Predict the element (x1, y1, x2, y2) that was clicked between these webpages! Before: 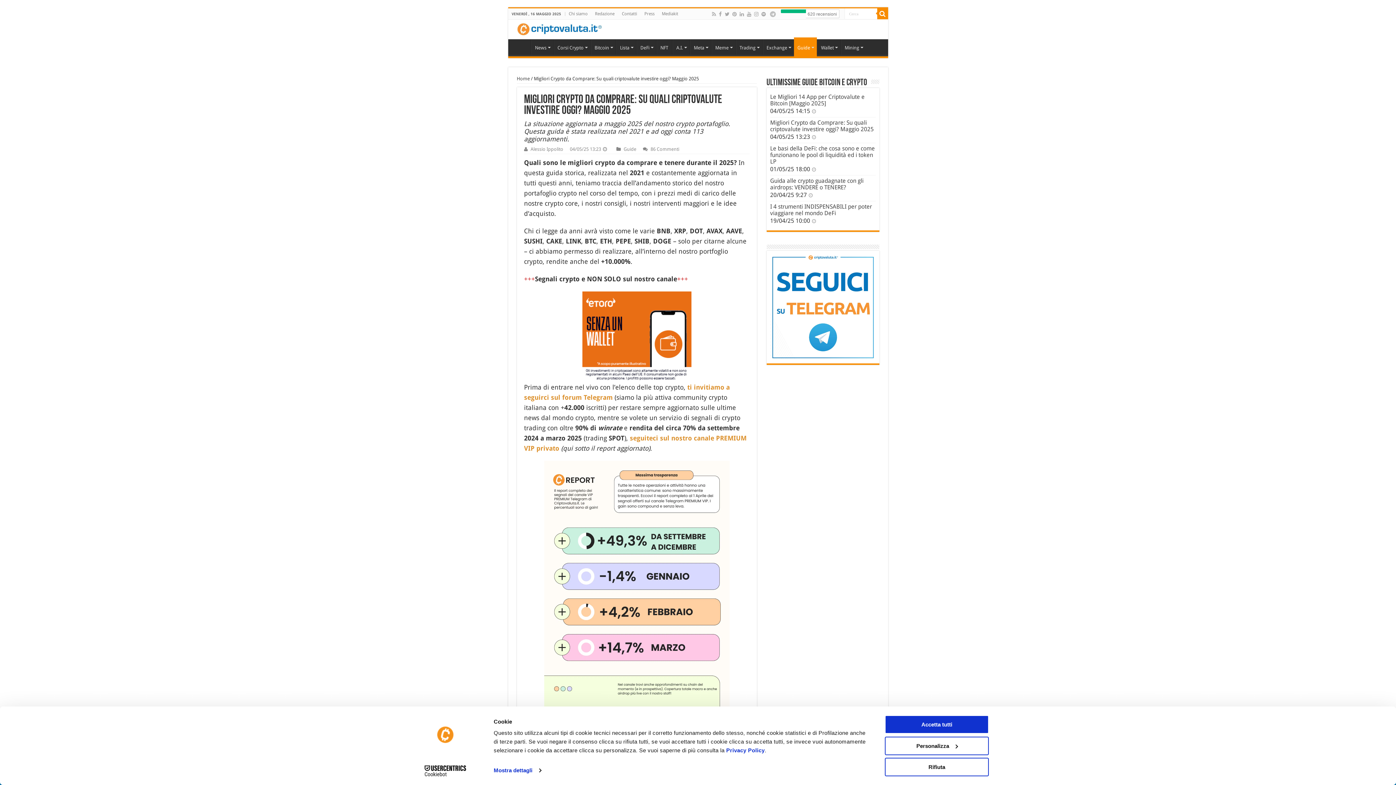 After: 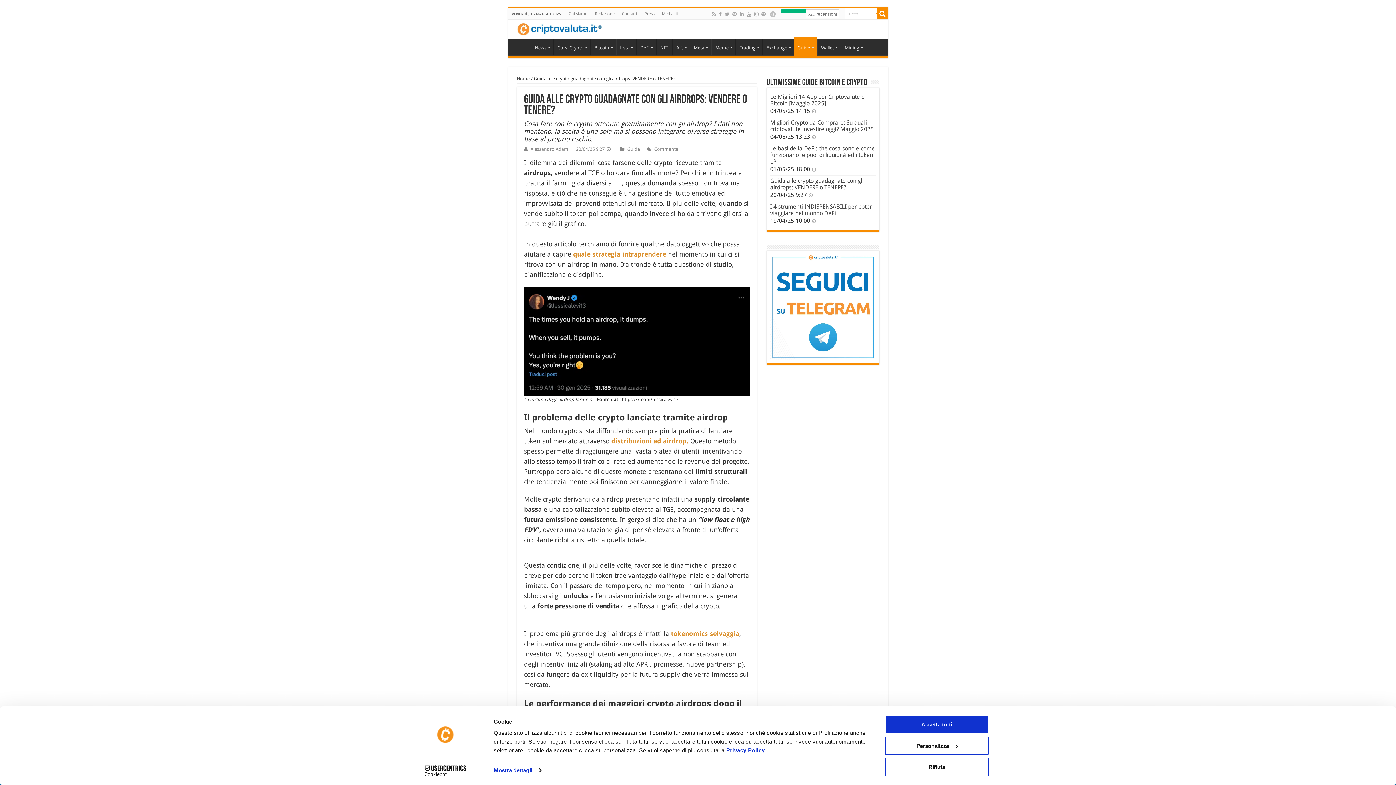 Action: label: Guida alle crypto guadagnate con gli airdrops: VENDERE o TENERE?  bbox: (770, 177, 863, 190)